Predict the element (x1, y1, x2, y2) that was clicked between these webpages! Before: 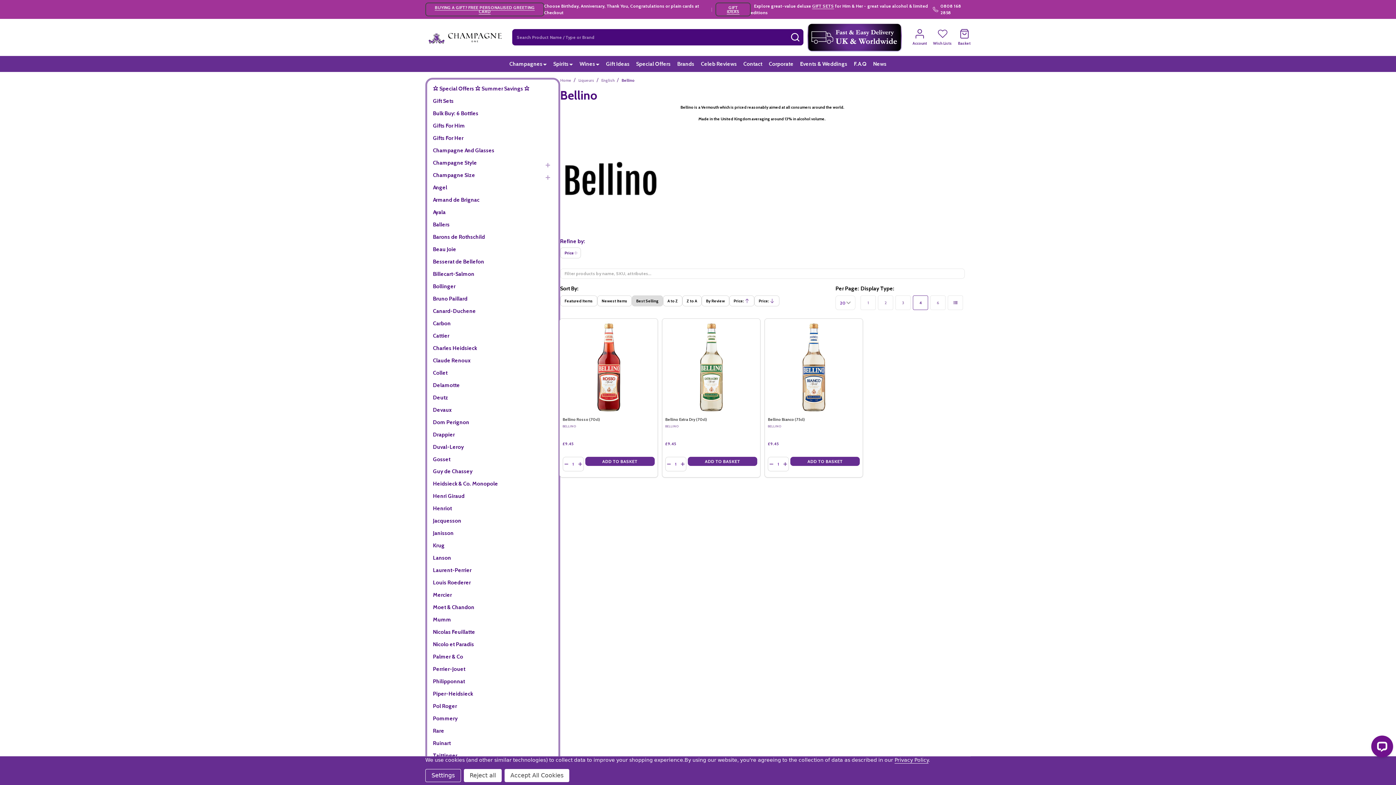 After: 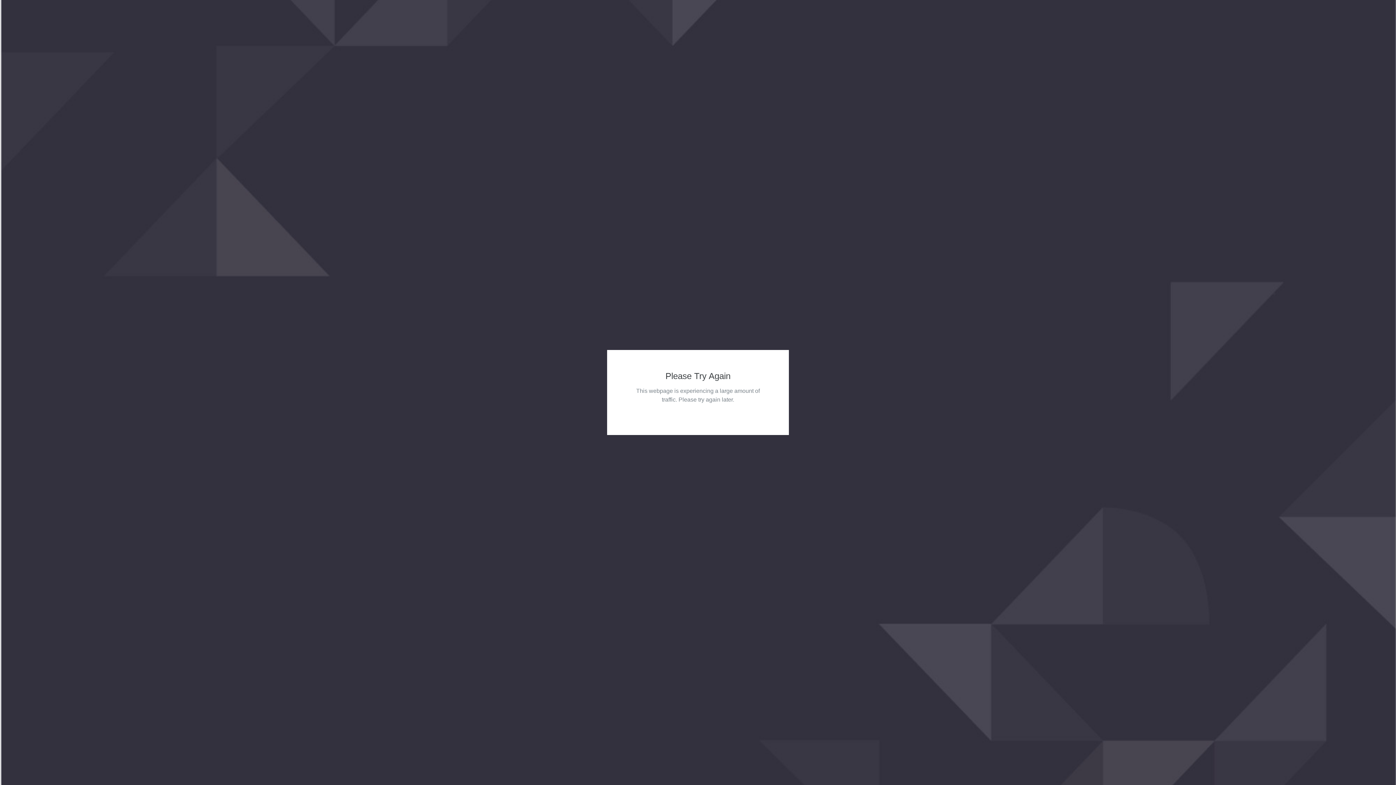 Action: bbox: (430, 366, 554, 379) label: Collet